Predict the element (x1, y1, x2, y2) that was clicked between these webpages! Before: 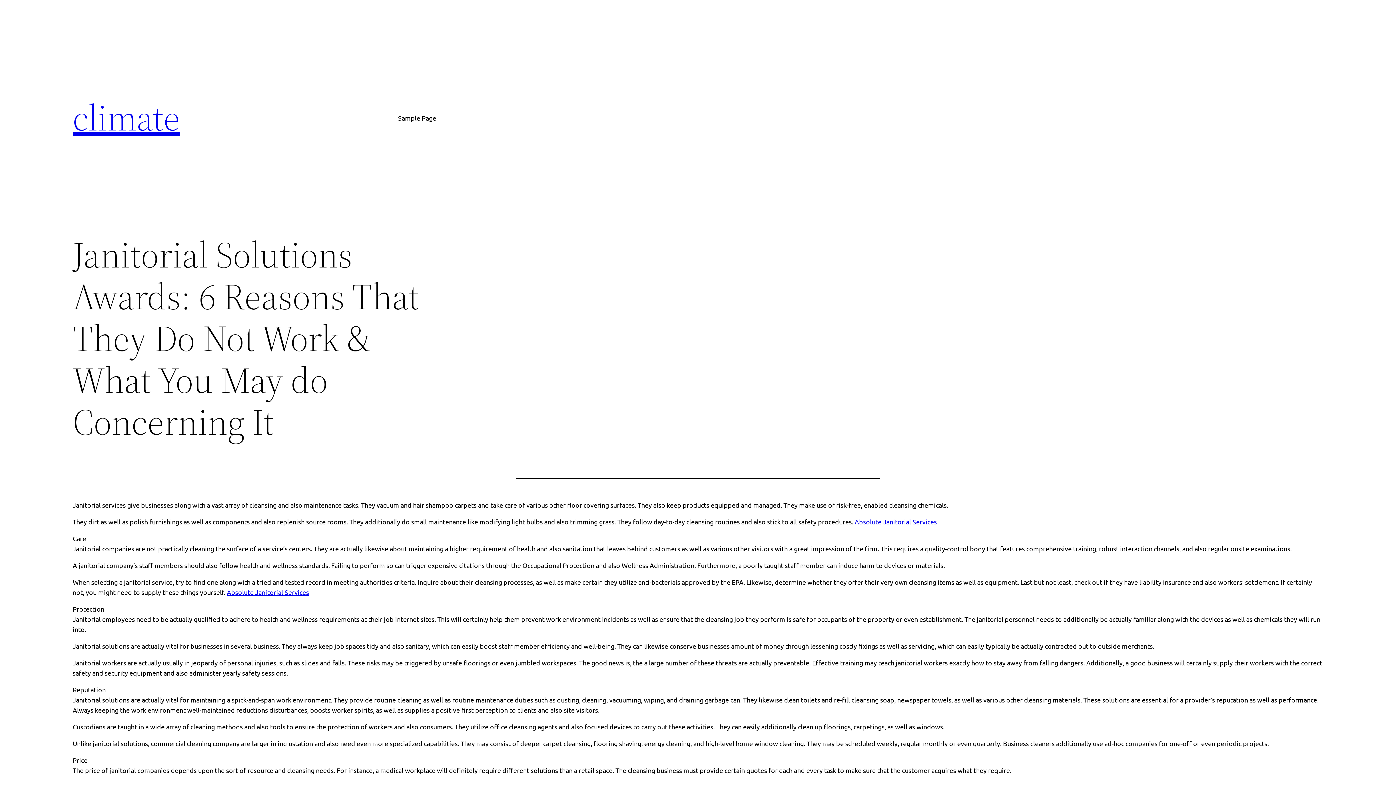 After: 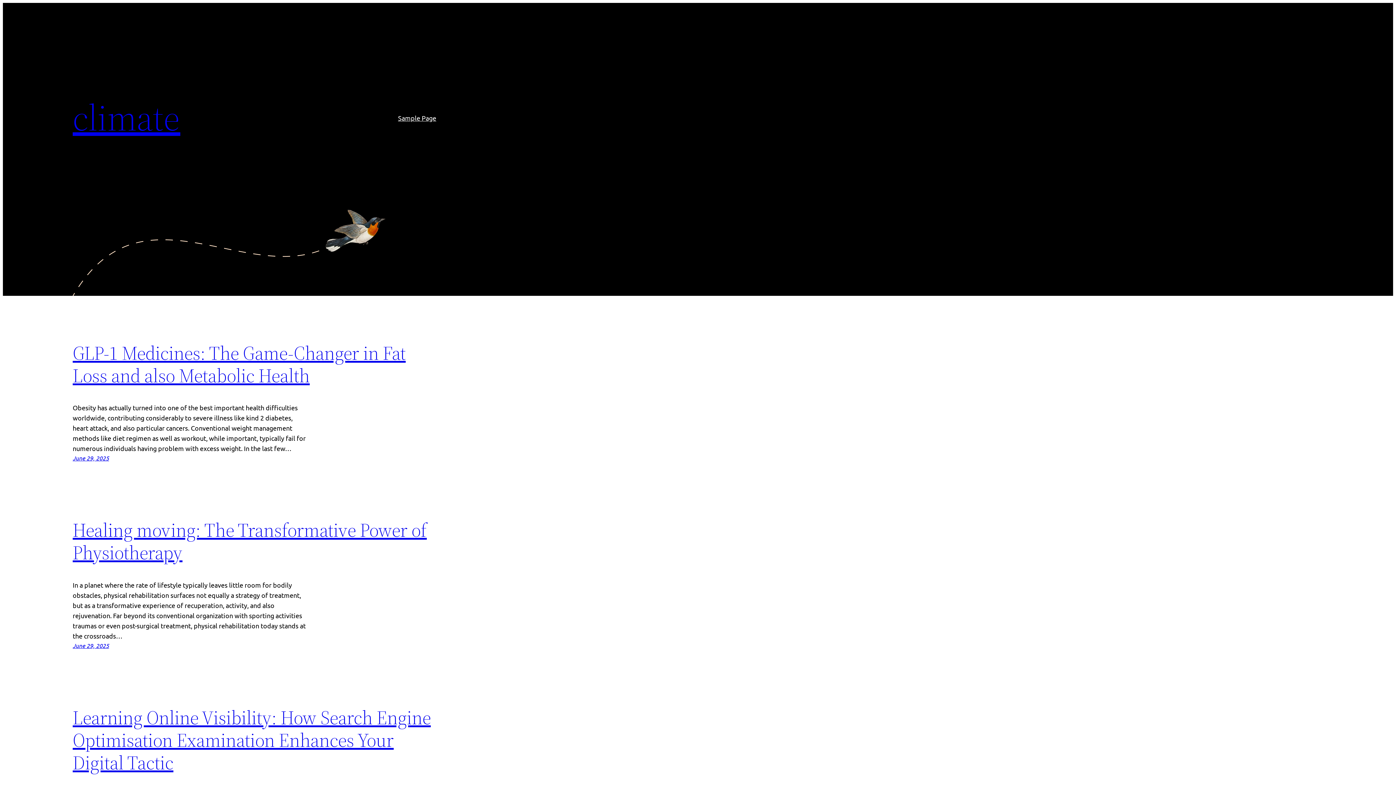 Action: label: climate bbox: (72, 92, 180, 142)